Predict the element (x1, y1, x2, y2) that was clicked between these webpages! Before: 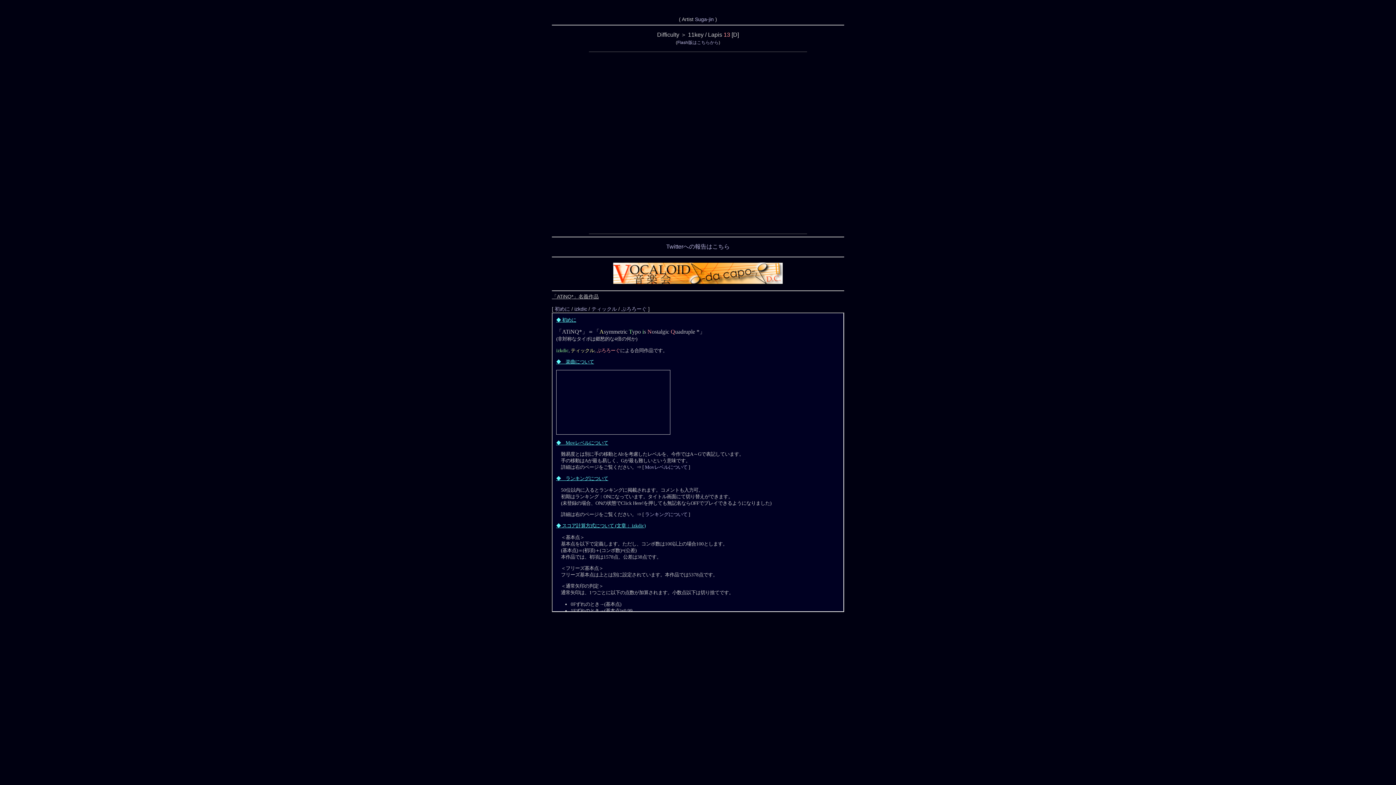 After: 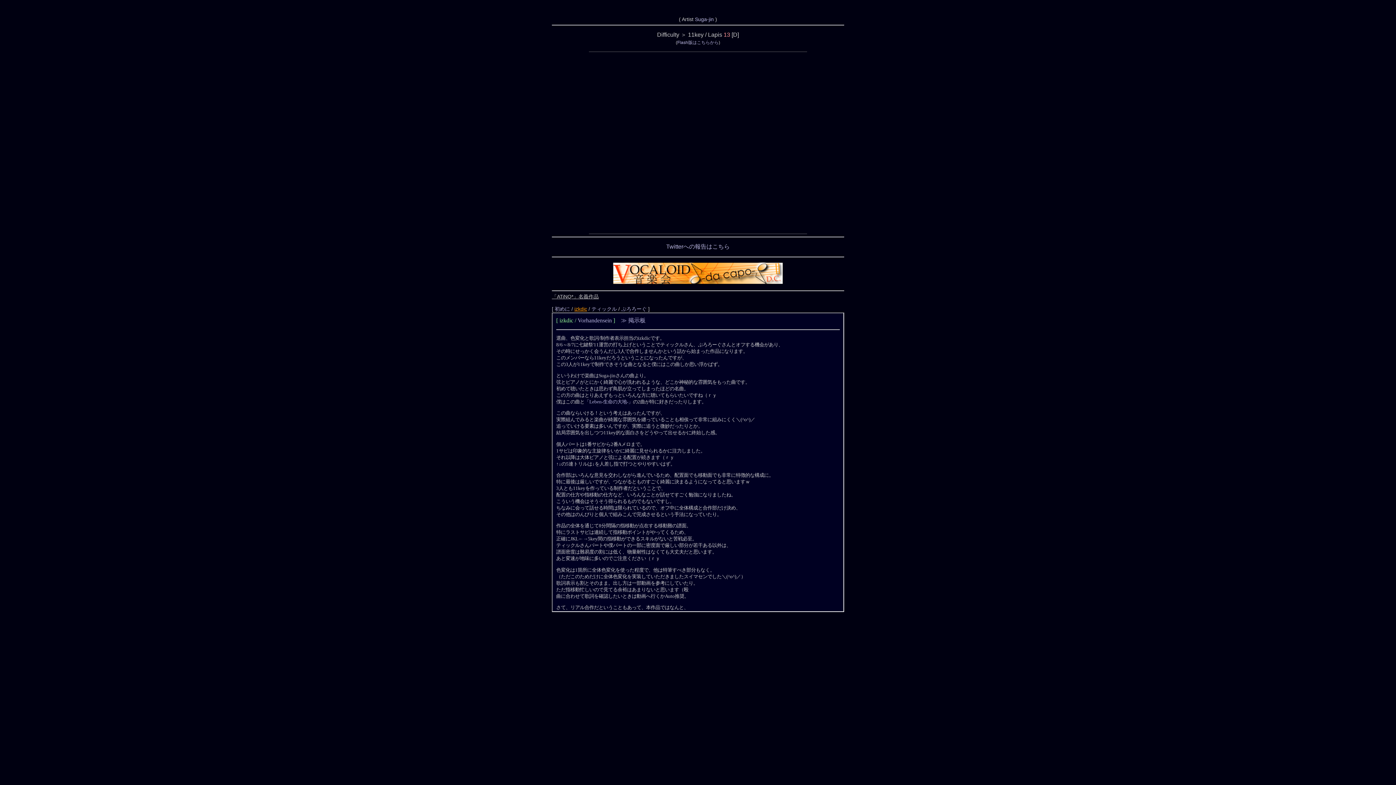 Action: label: izkdic bbox: (574, 306, 587, 312)